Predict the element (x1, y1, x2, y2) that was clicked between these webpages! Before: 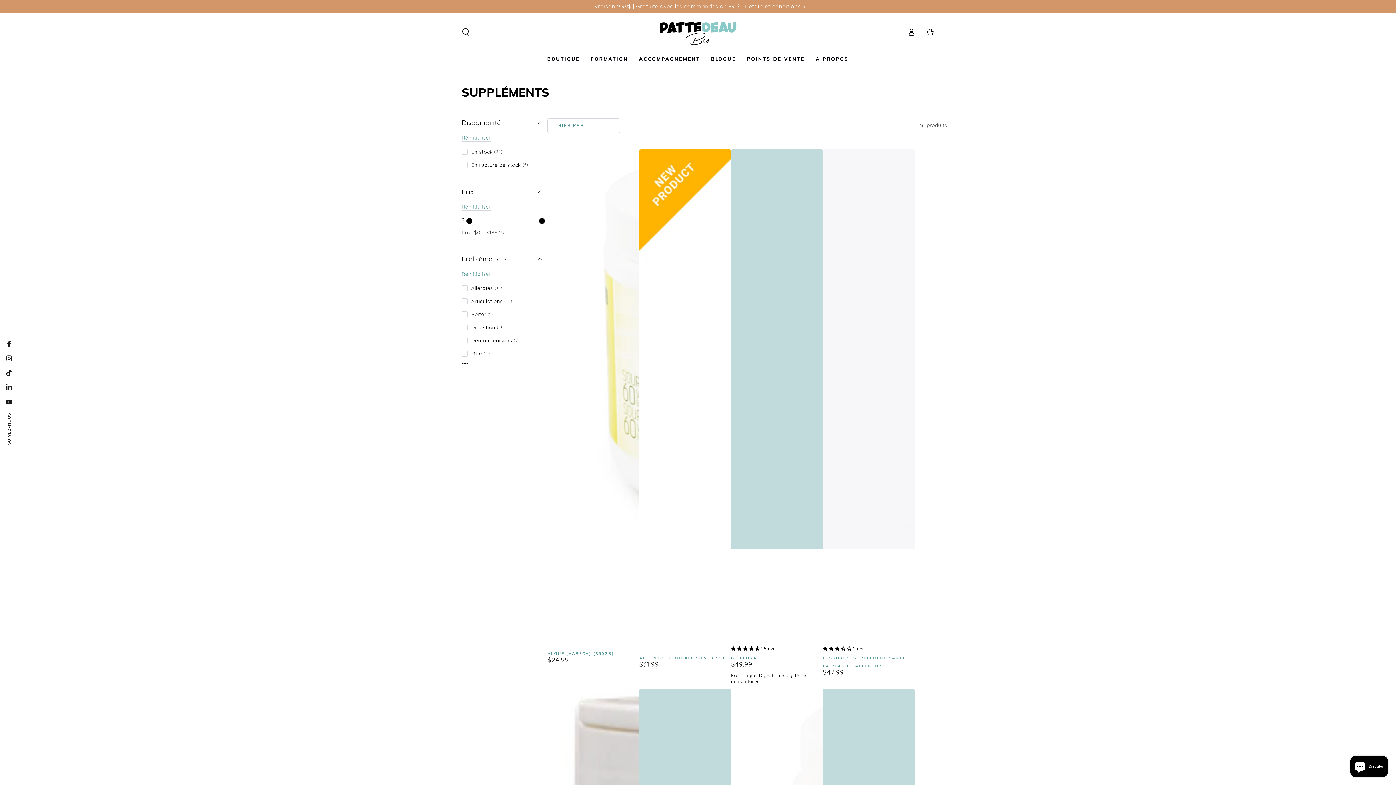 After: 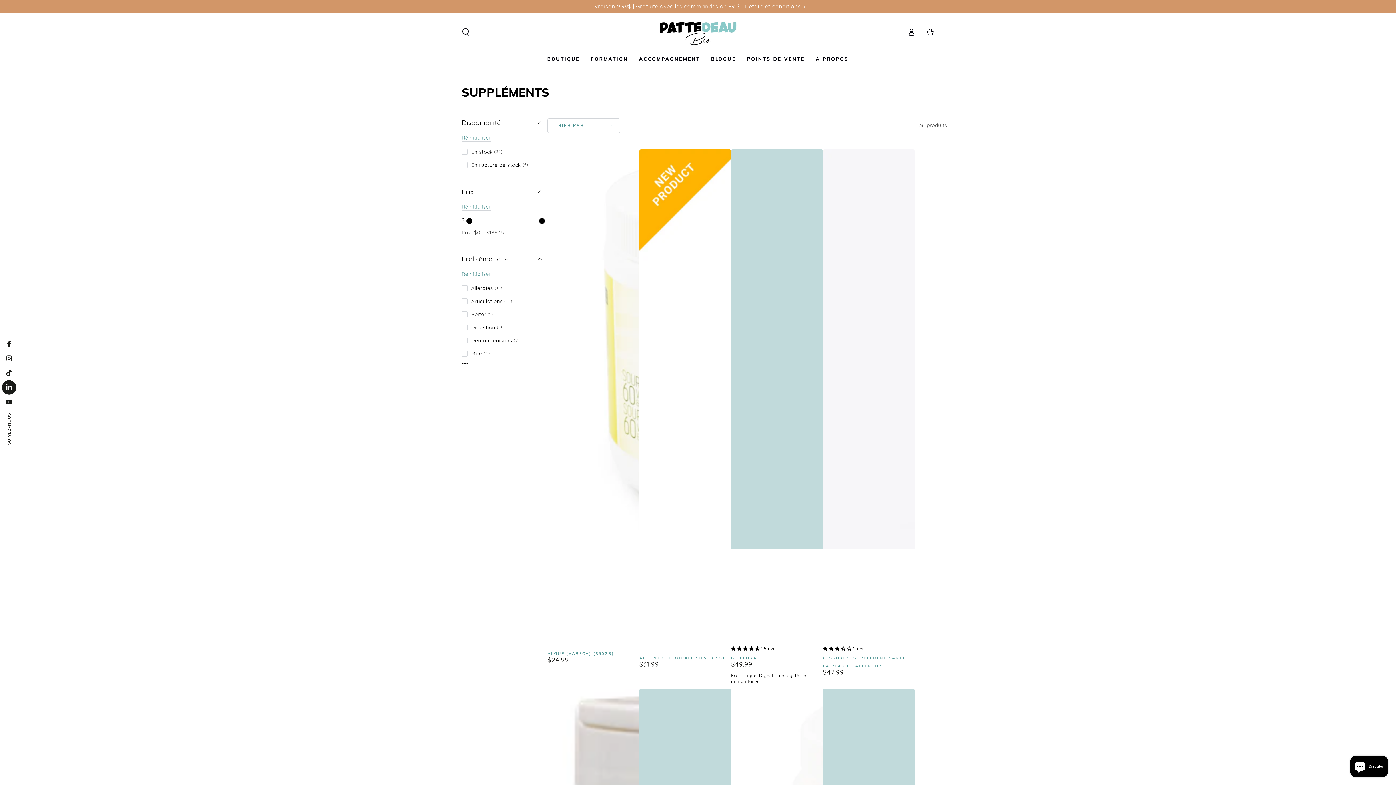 Action: bbox: (1, 380, 16, 394) label: LinkedIn